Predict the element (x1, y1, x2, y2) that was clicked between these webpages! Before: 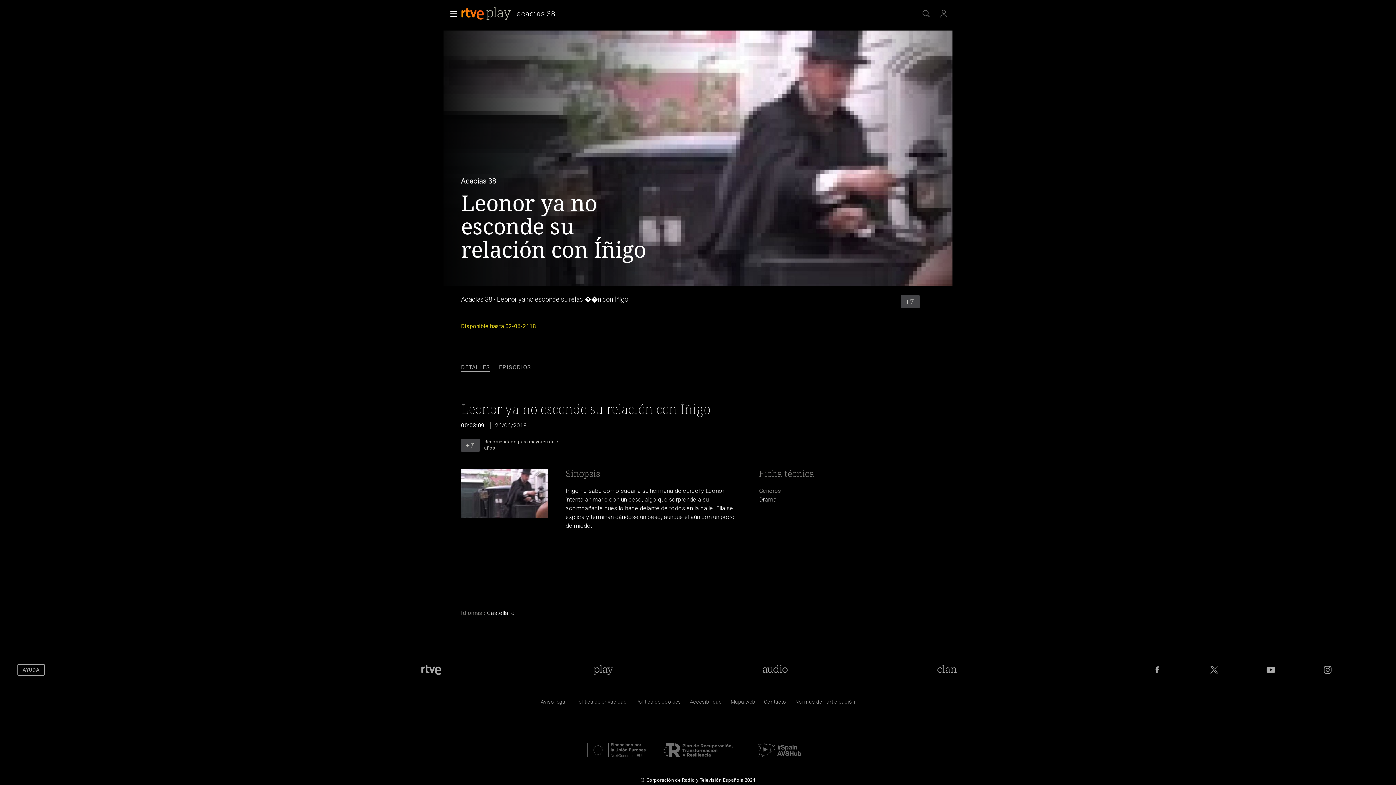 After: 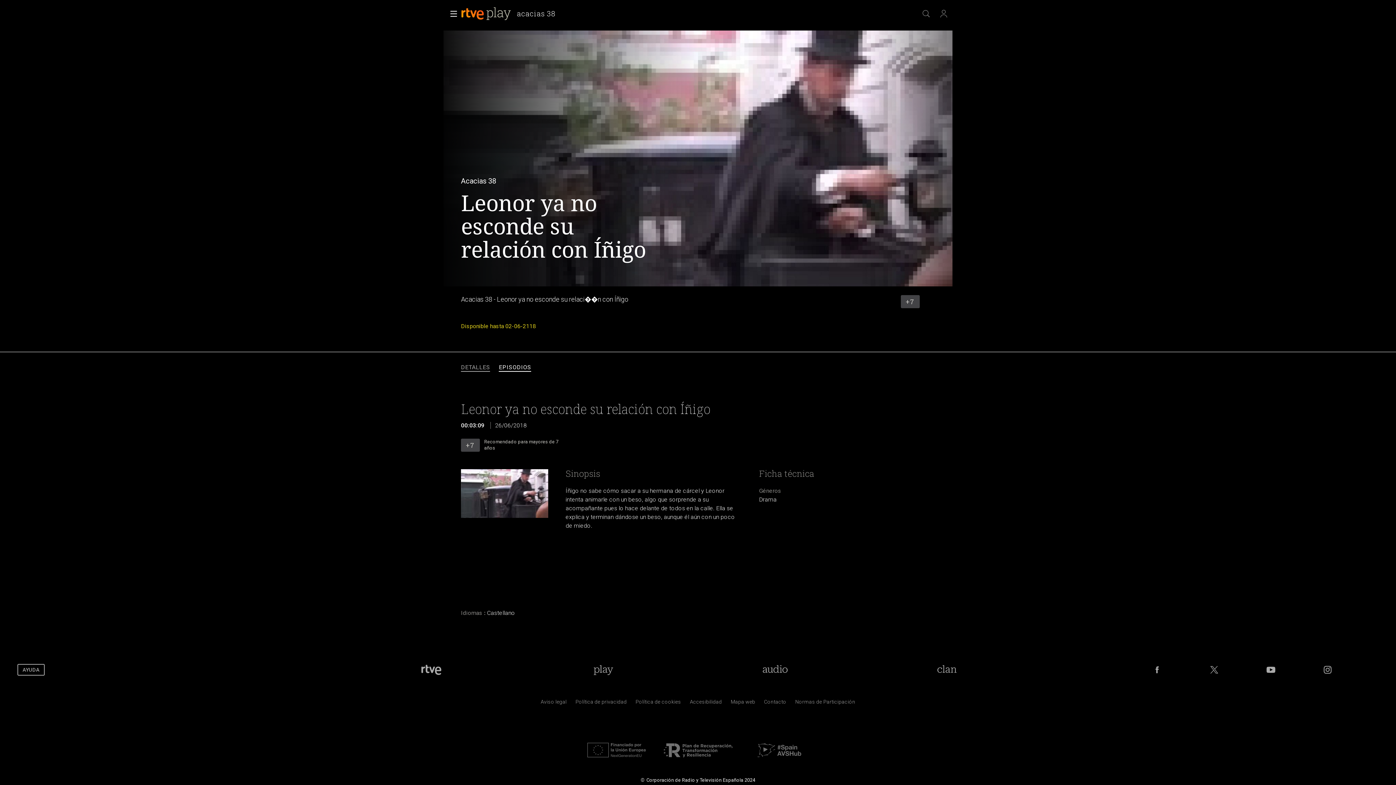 Action: bbox: (499, 363, 531, 371) label: EPISODIOS